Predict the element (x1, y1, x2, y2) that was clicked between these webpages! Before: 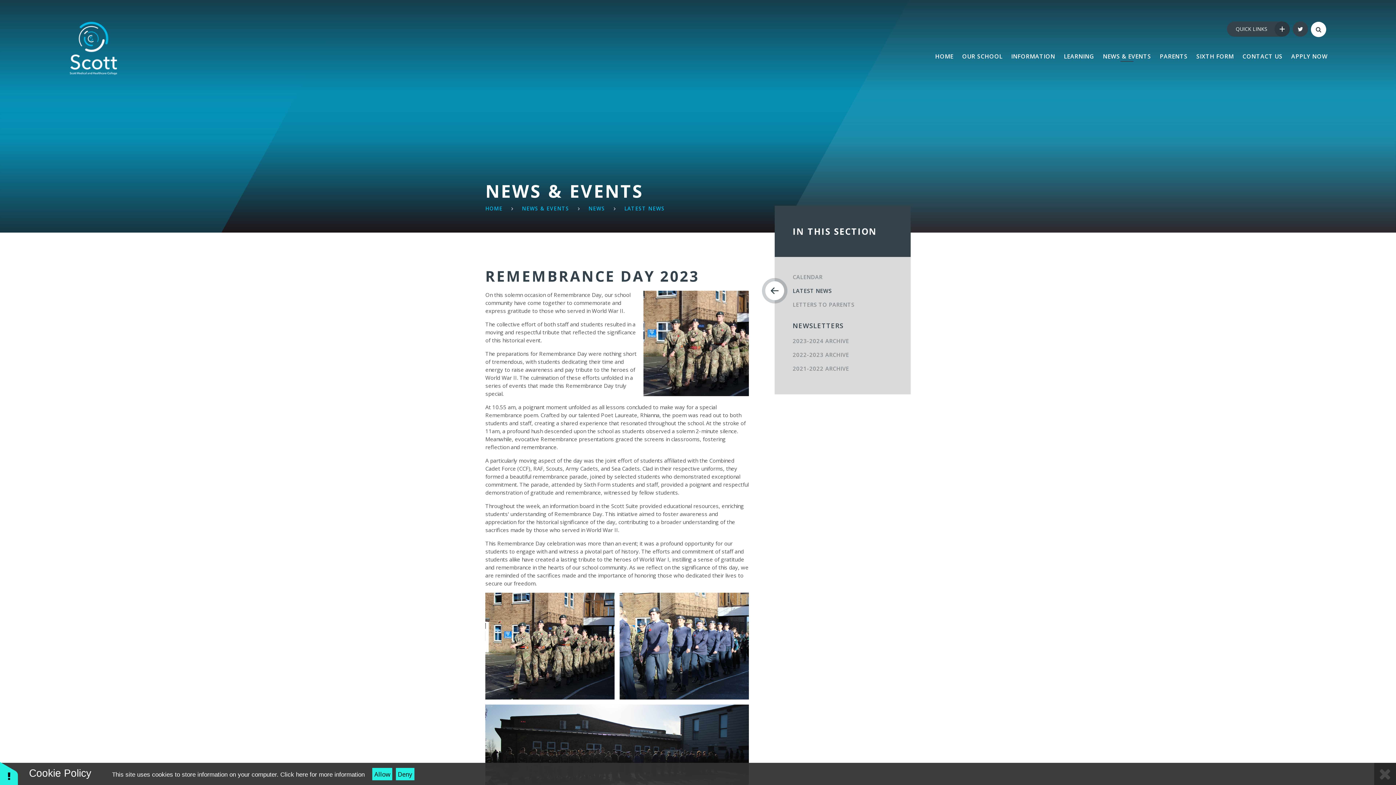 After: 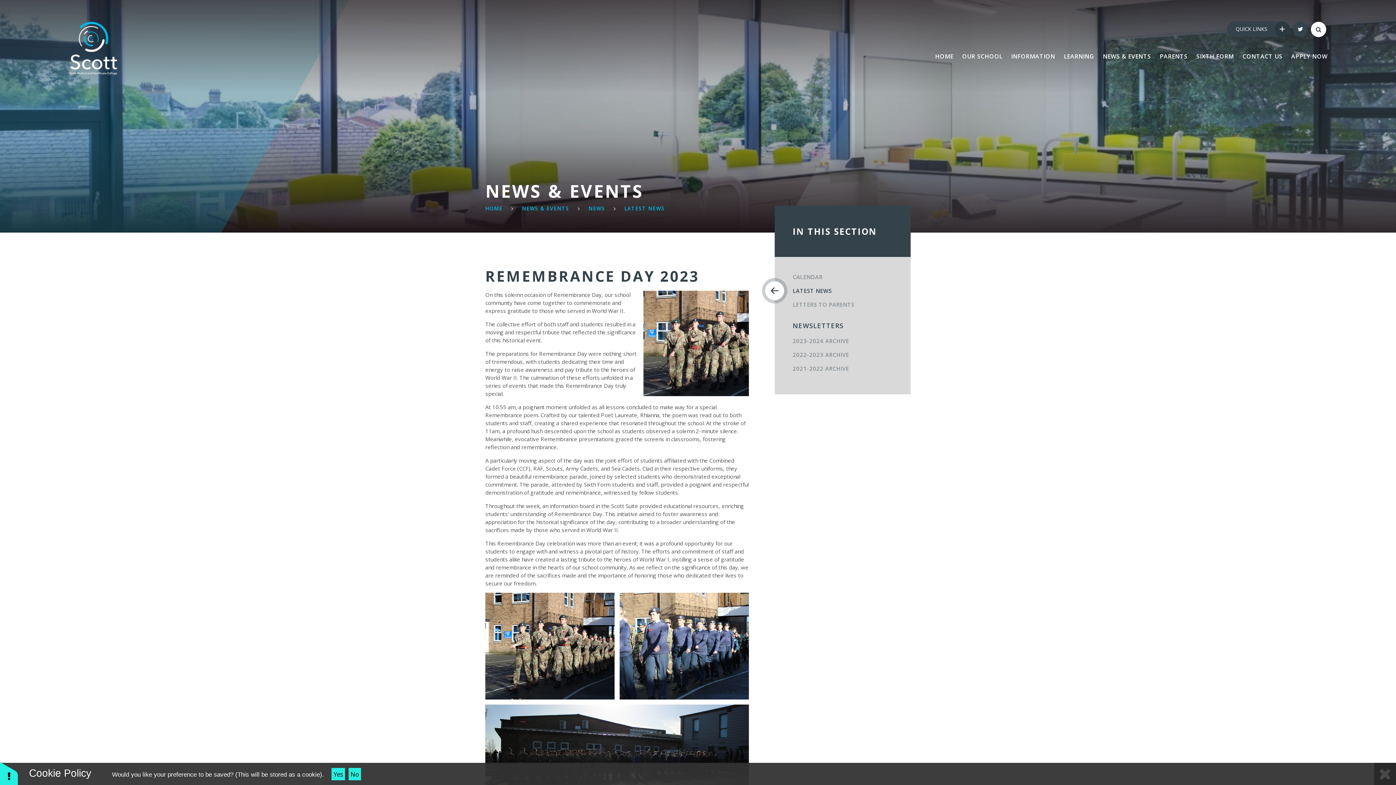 Action: label: Deny bbox: (396, 768, 414, 780)